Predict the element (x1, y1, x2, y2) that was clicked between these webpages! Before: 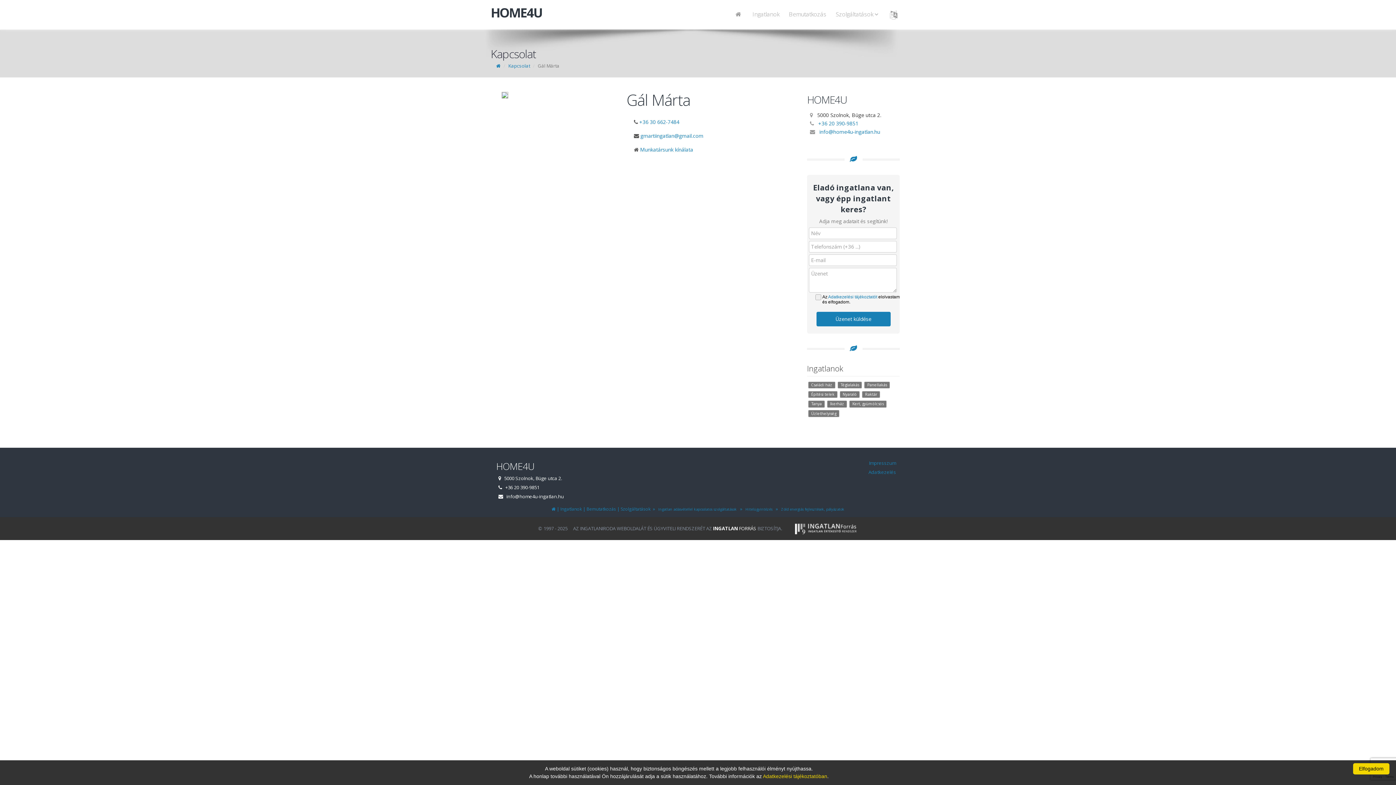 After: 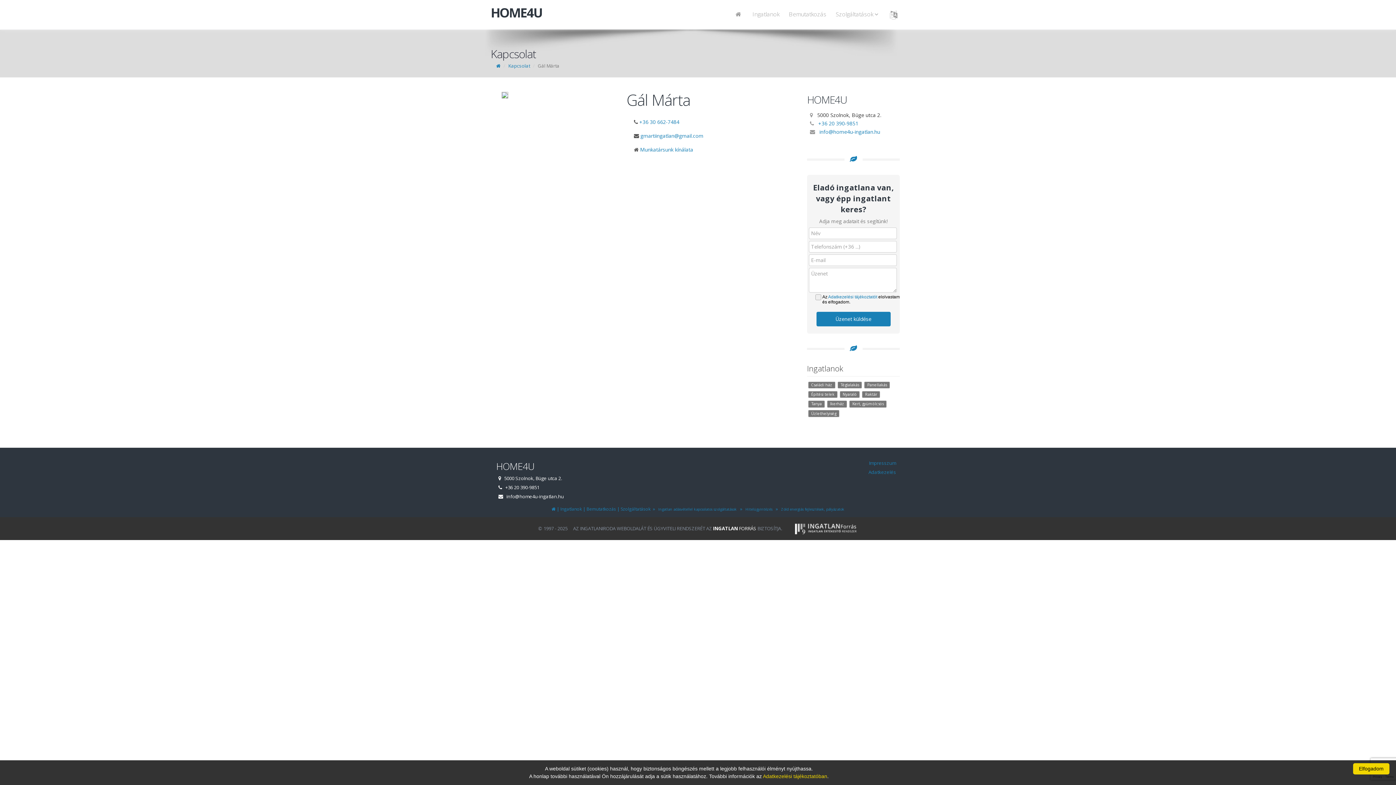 Action: bbox: (794, 525, 858, 531)